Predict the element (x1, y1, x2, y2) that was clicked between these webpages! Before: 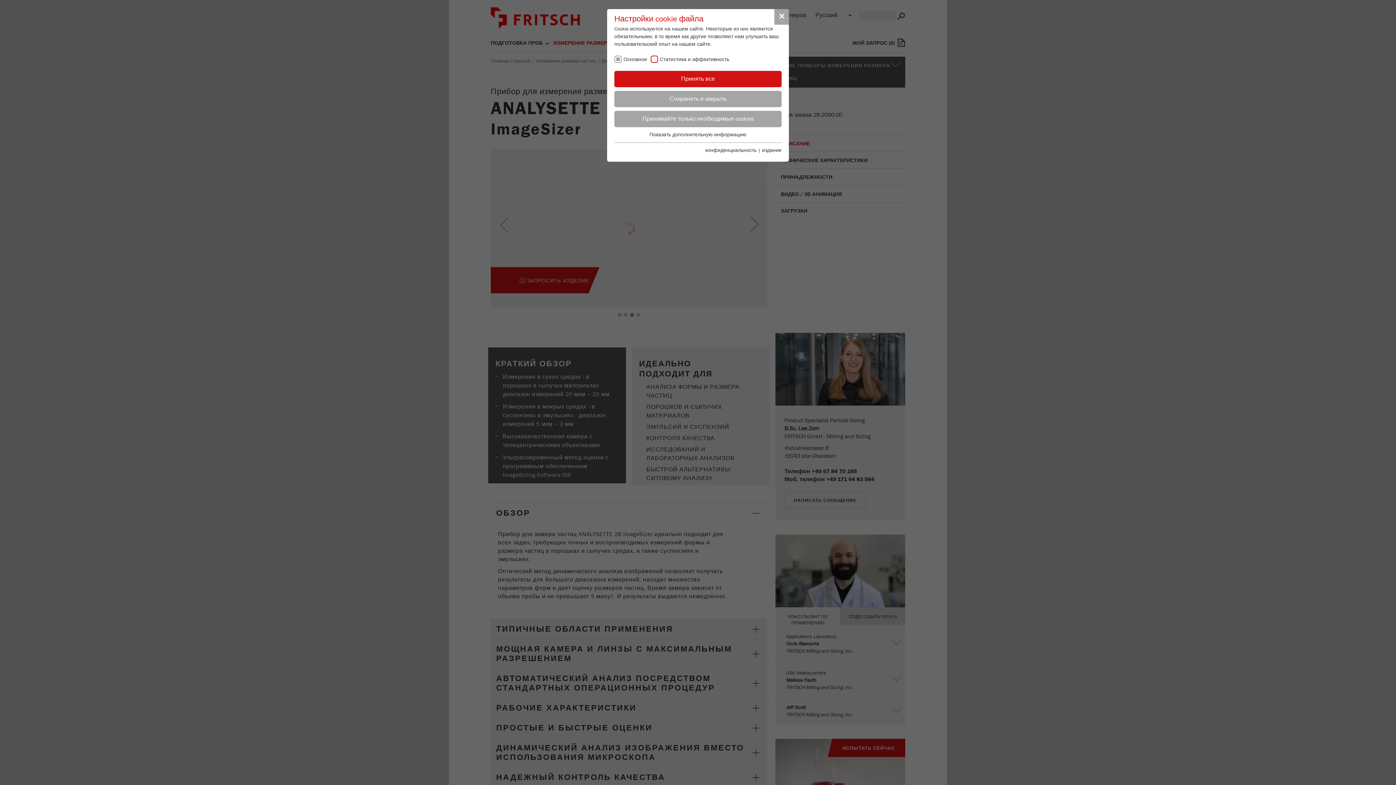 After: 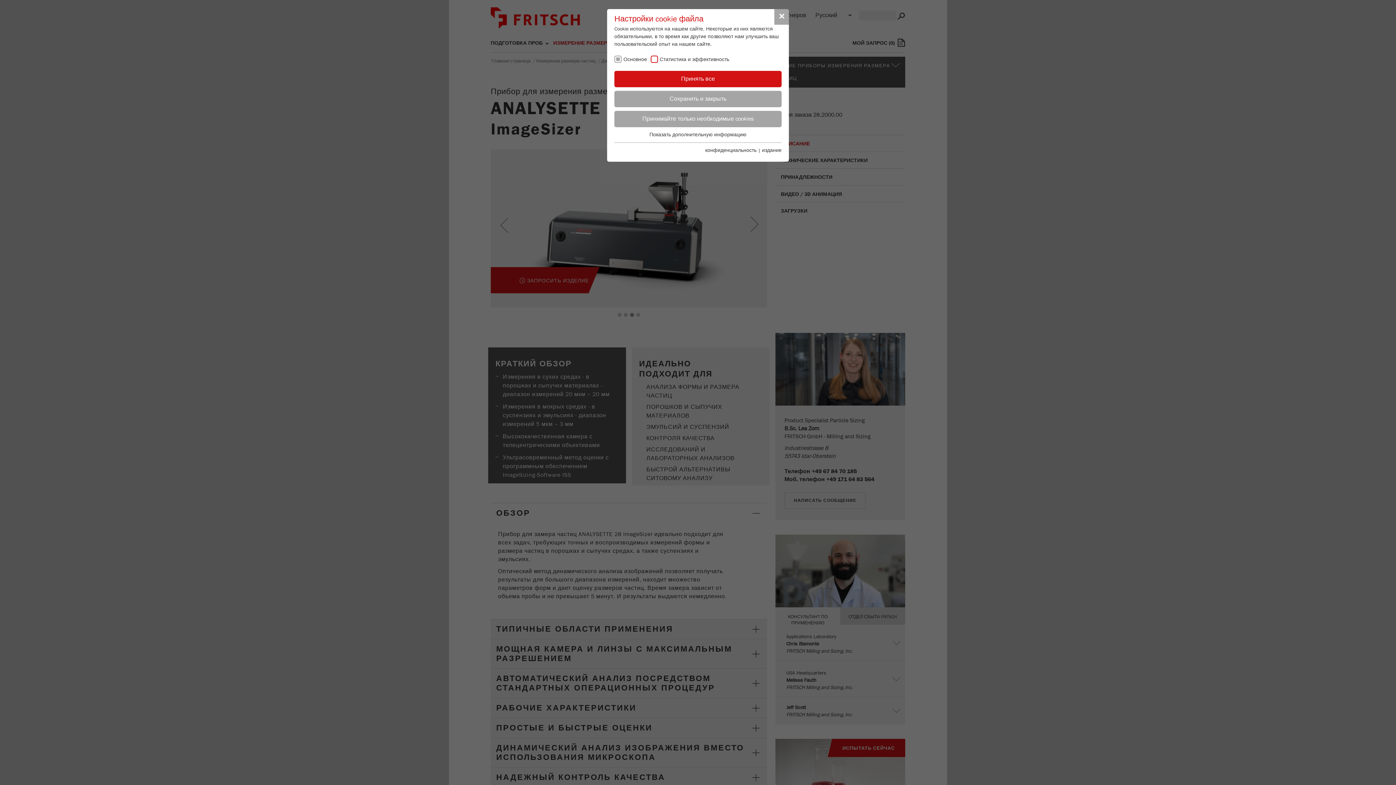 Action: bbox: (705, 147, 756, 153) label: конфиденциальность